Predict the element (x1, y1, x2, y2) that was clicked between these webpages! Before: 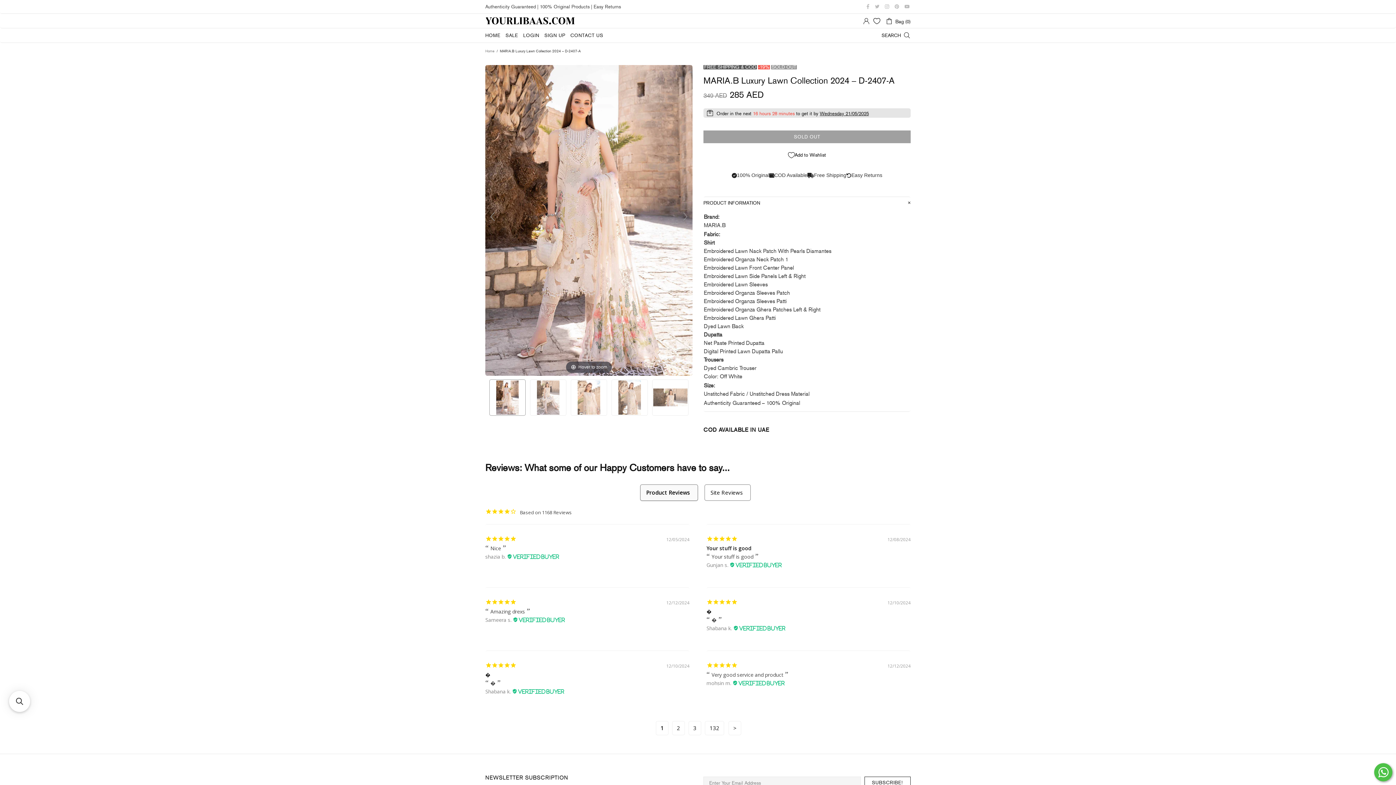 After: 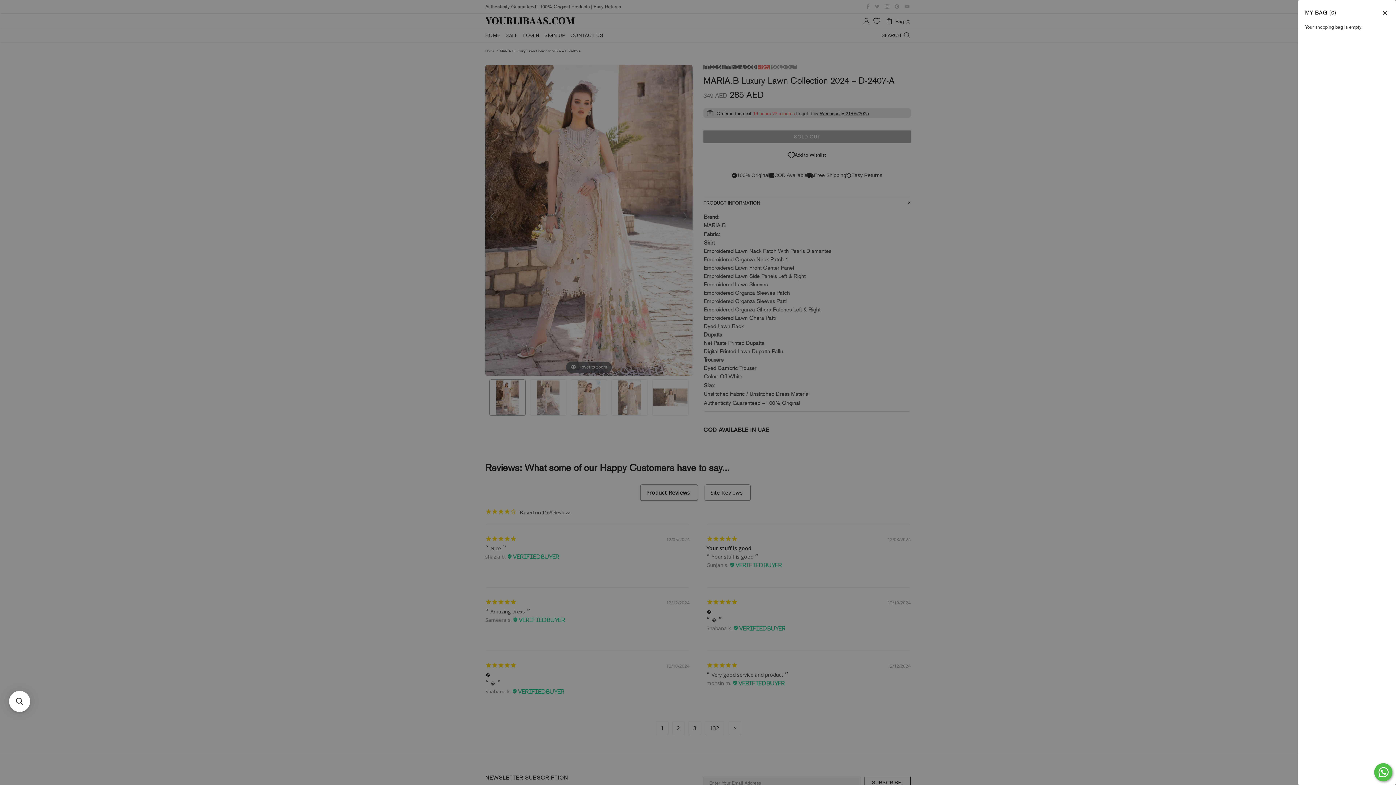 Action: bbox: (885, 16, 910, 25) label: Bag (0)